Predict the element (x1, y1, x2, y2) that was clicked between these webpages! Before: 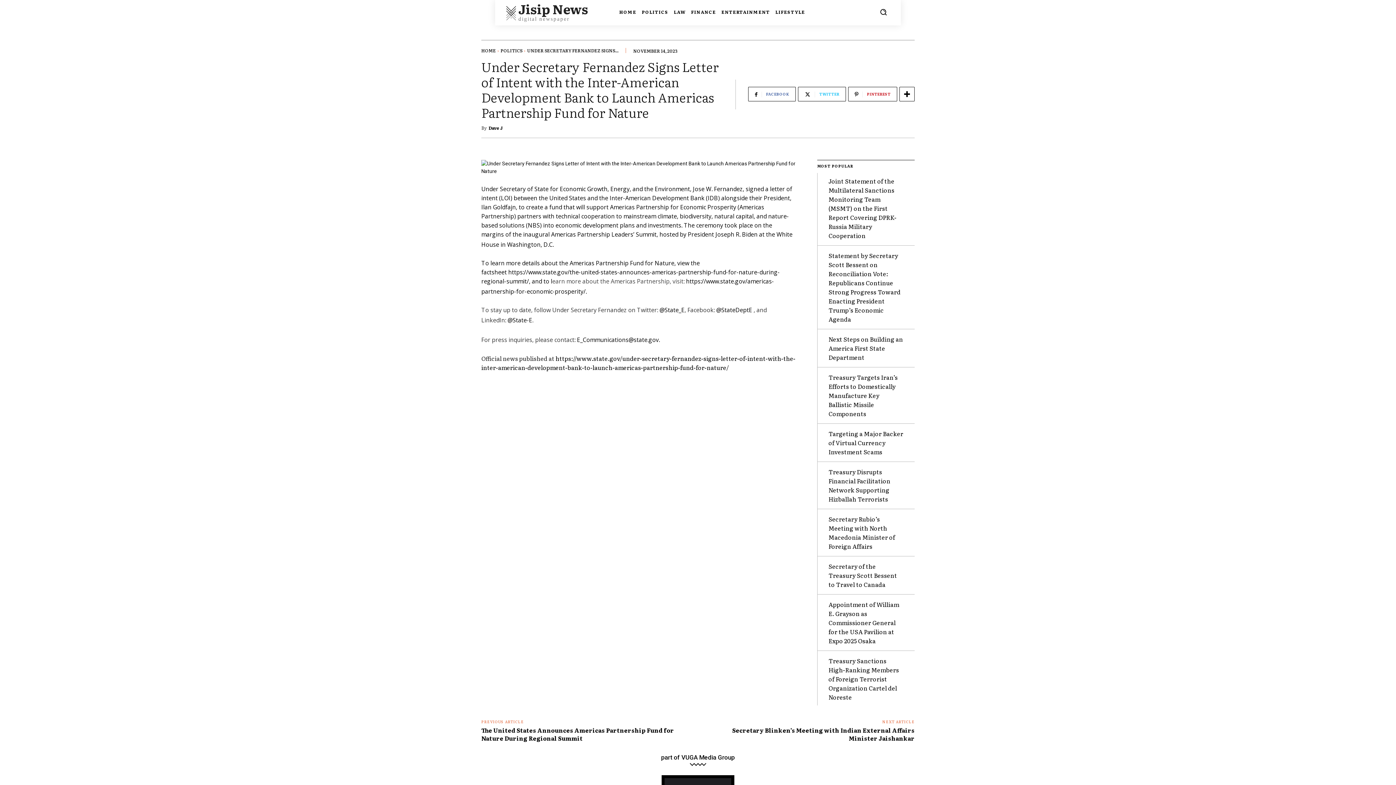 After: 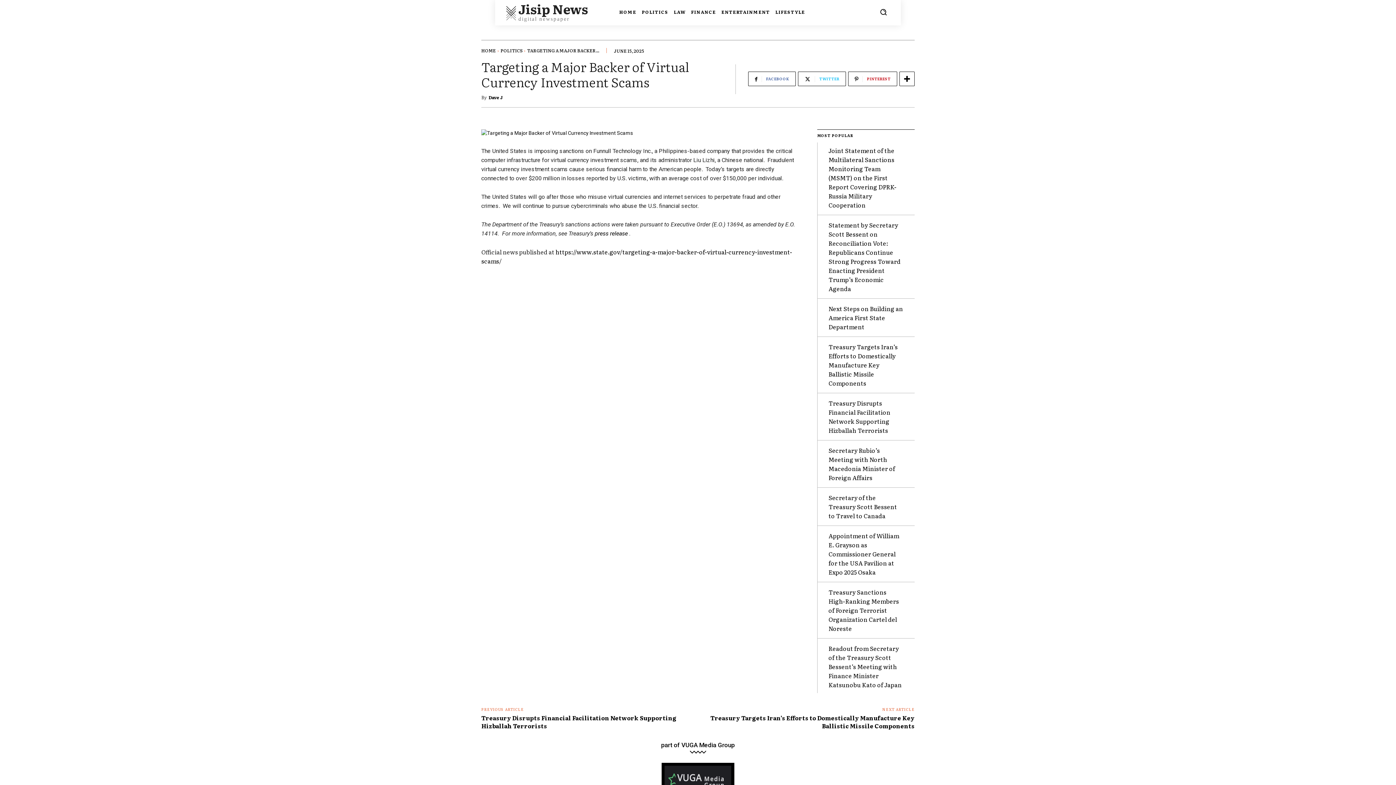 Action: label: Targeting a Major Backer of Virtual Currency Investment Scams bbox: (828, 429, 903, 456)